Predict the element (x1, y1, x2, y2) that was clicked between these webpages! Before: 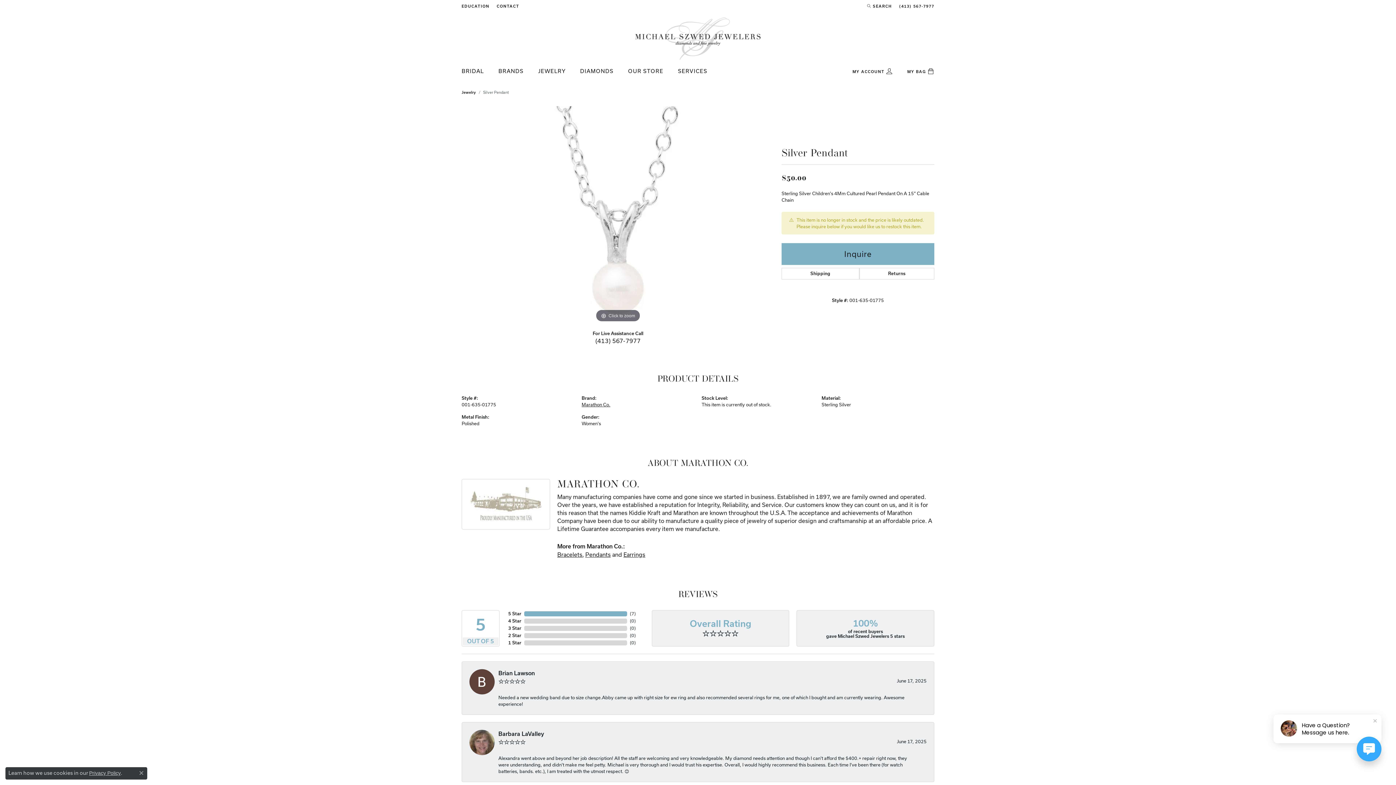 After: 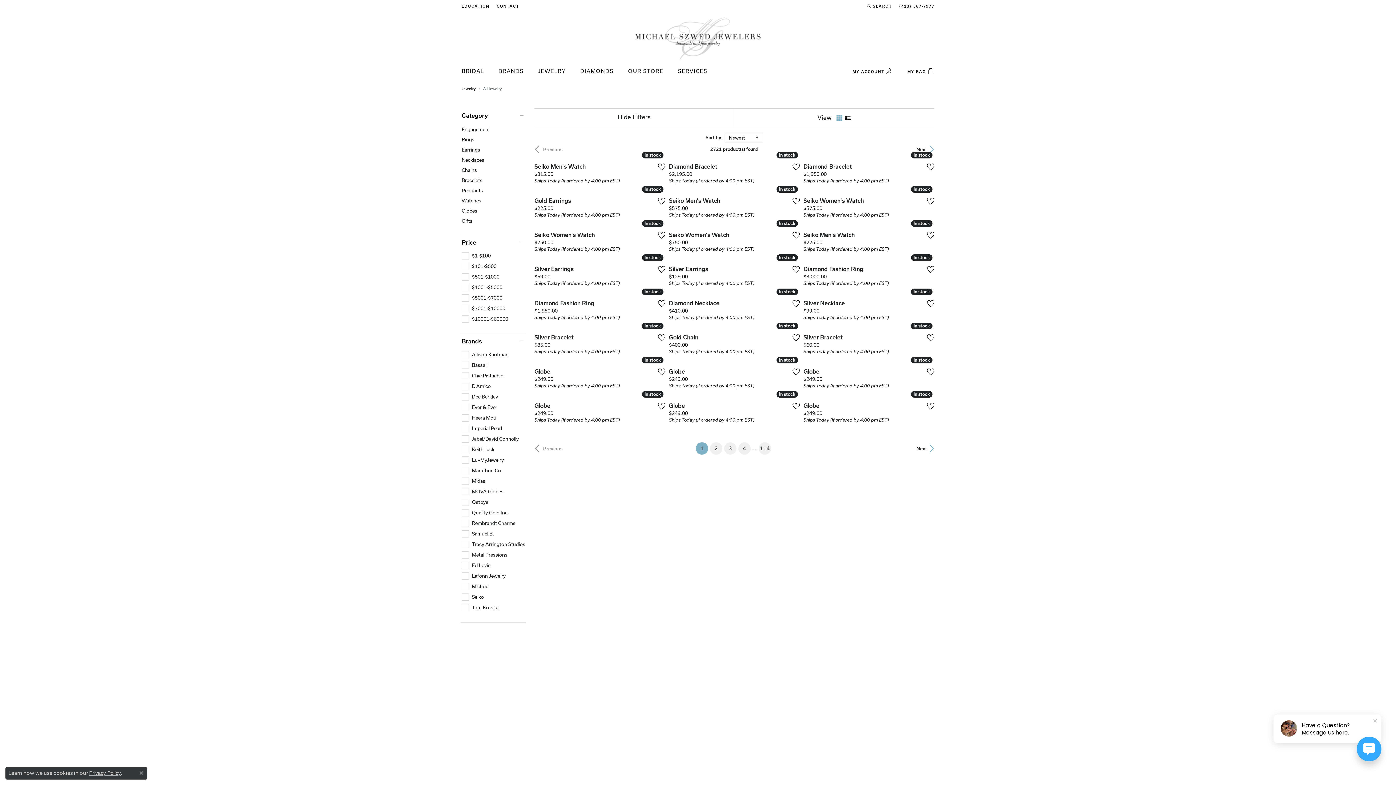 Action: label: Jewelry bbox: (461, 89, 476, 95)